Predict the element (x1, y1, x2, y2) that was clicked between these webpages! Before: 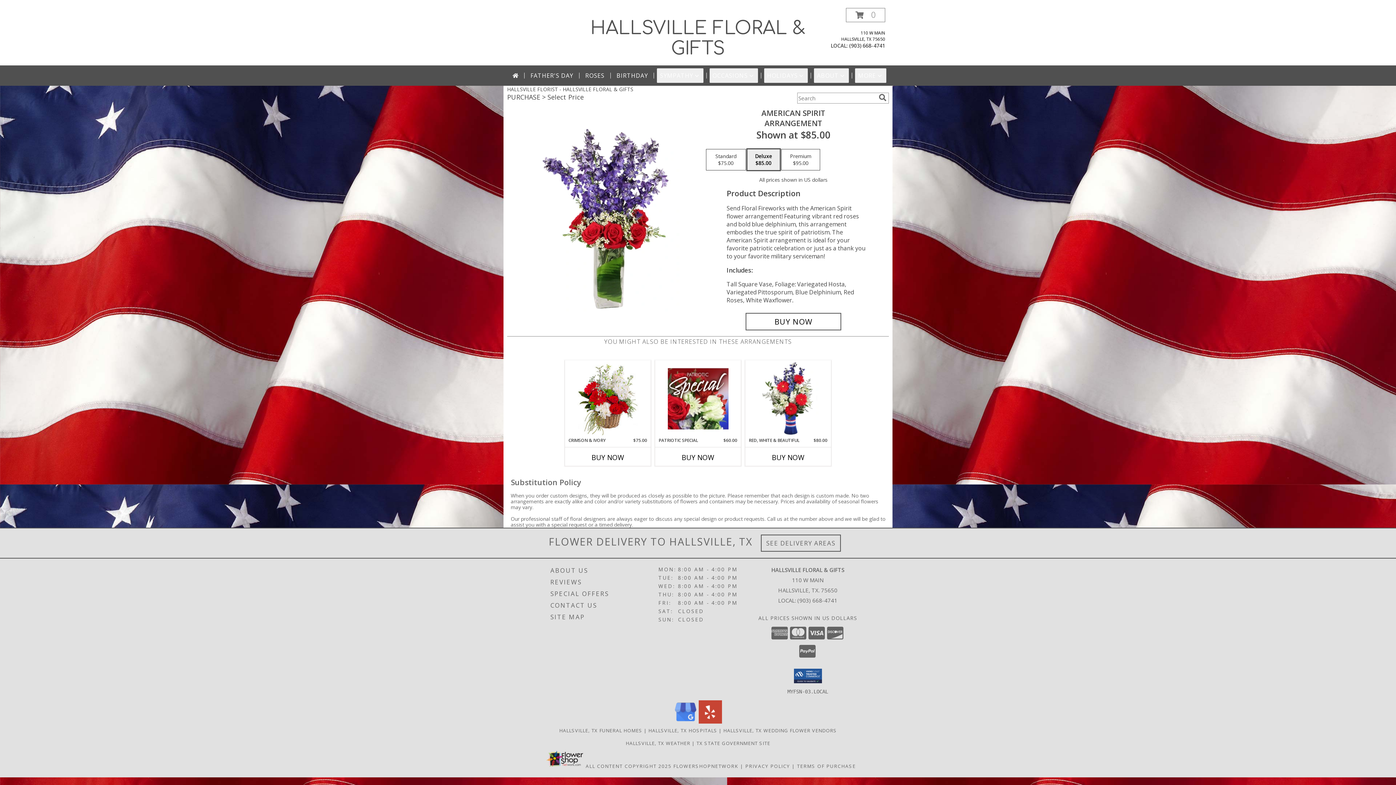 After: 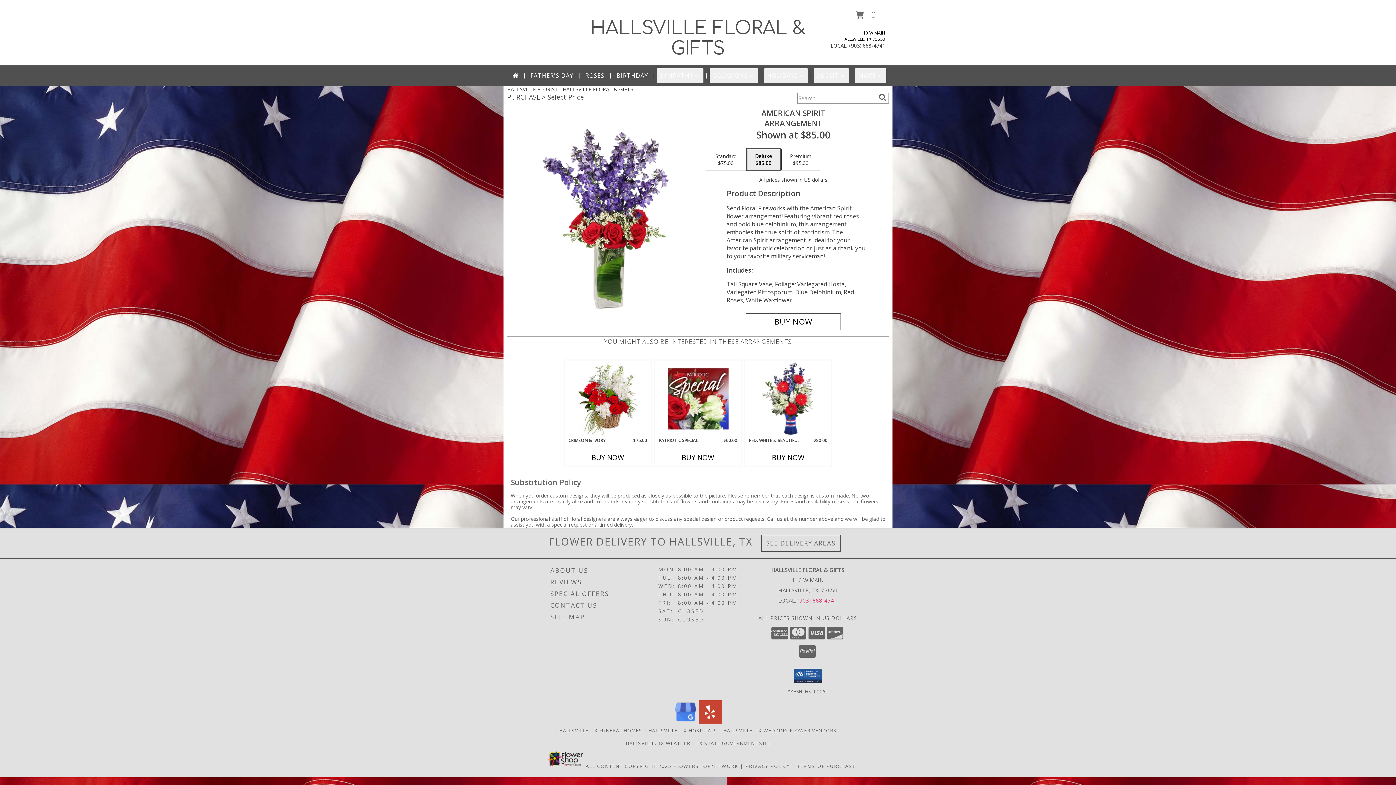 Action: bbox: (797, 596, 837, 604) label: Call local number: +1-903-668-4741